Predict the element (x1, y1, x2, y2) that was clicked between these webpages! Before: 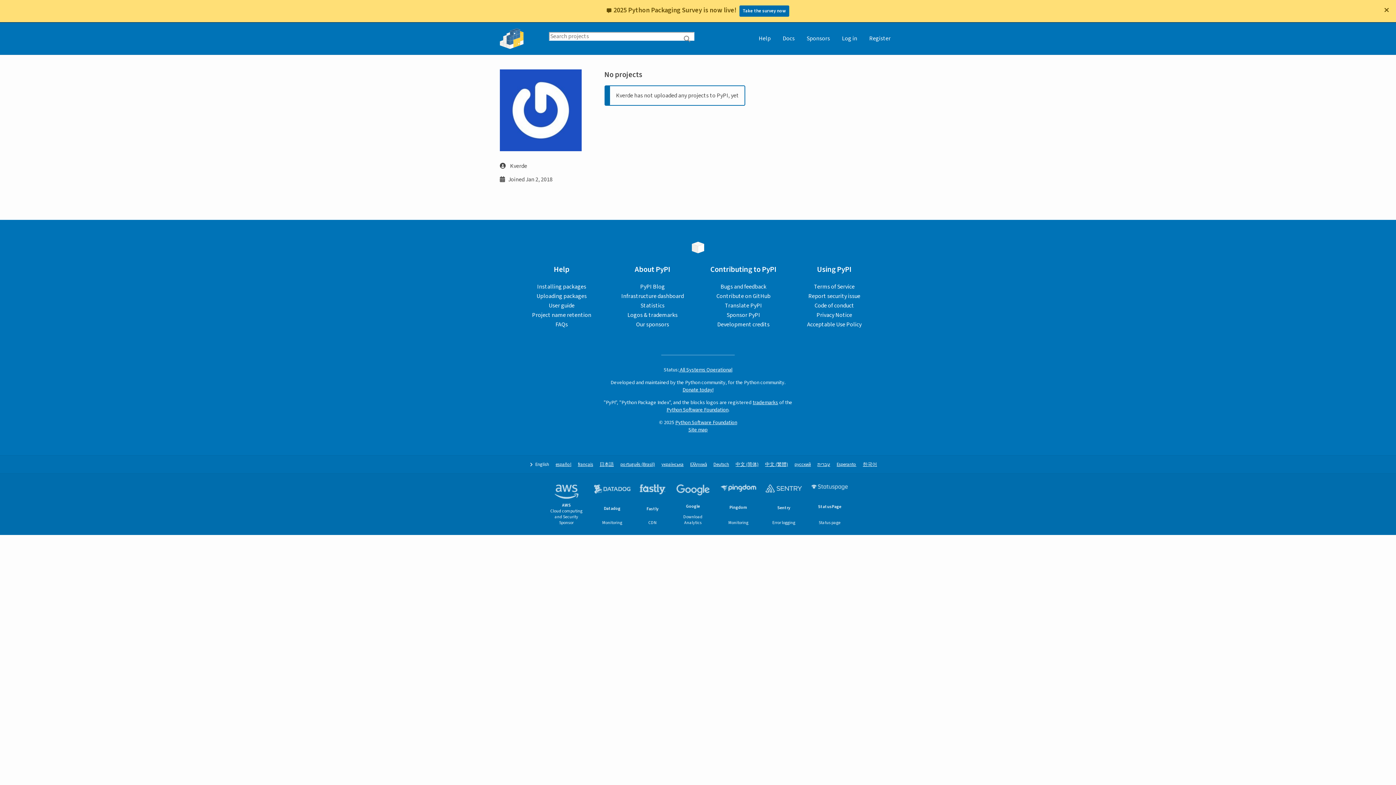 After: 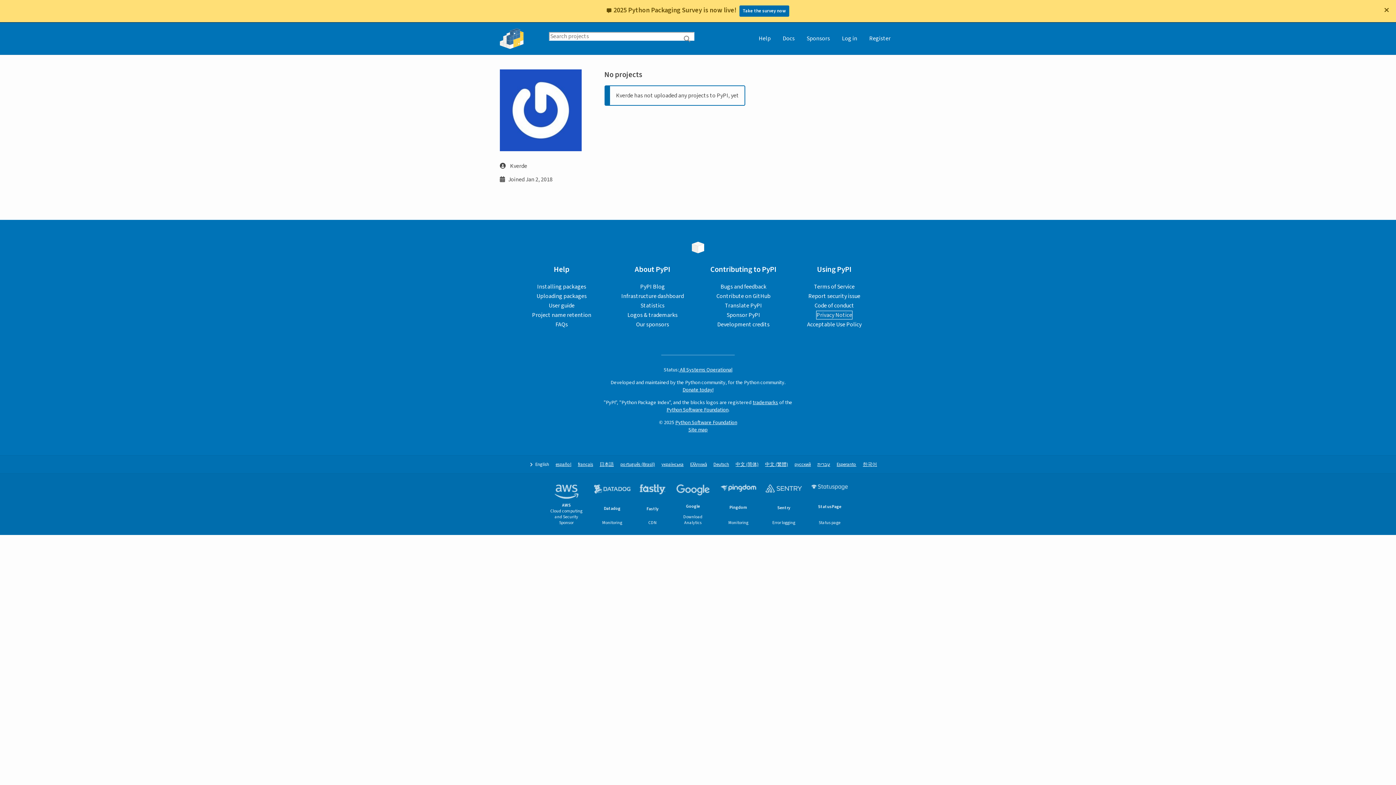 Action: label: Privacy Notice bbox: (816, 311, 852, 319)